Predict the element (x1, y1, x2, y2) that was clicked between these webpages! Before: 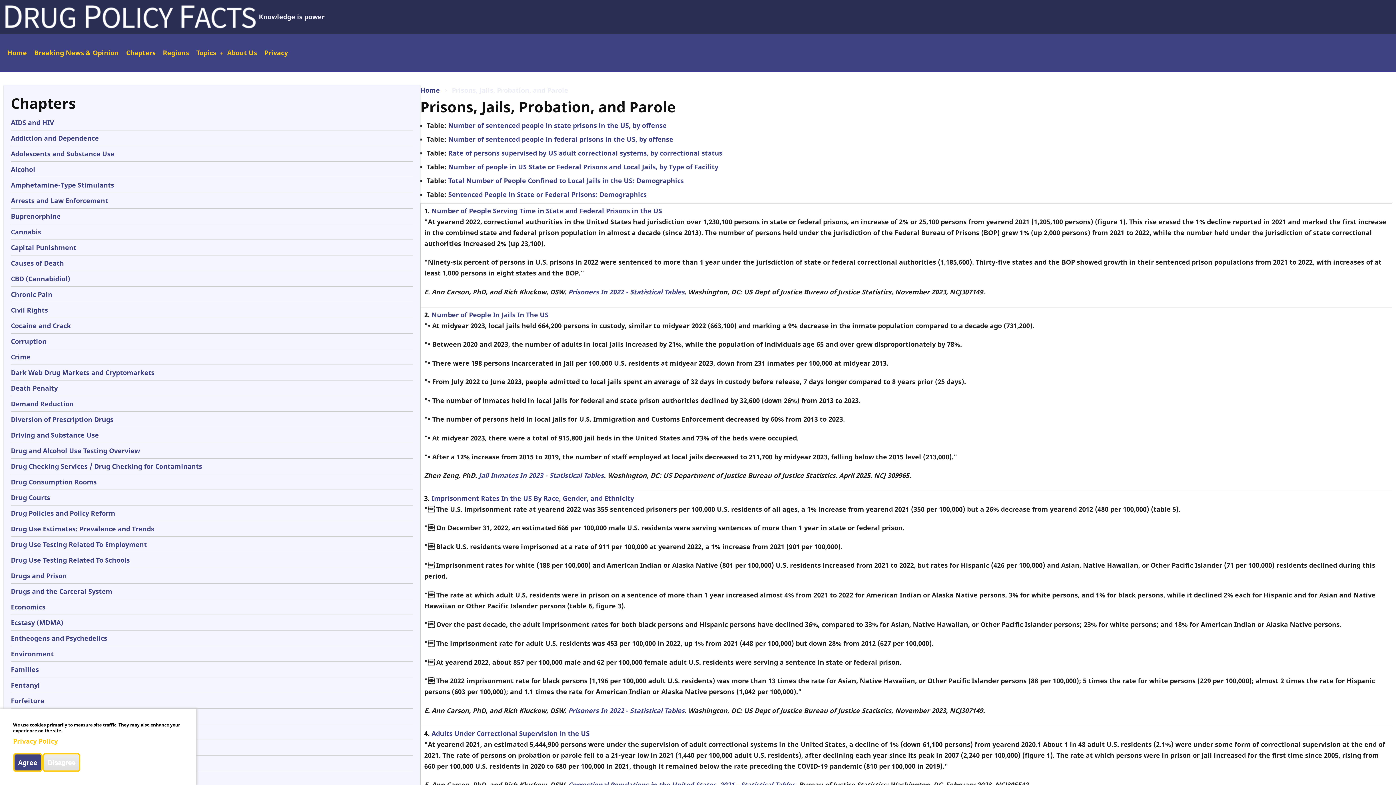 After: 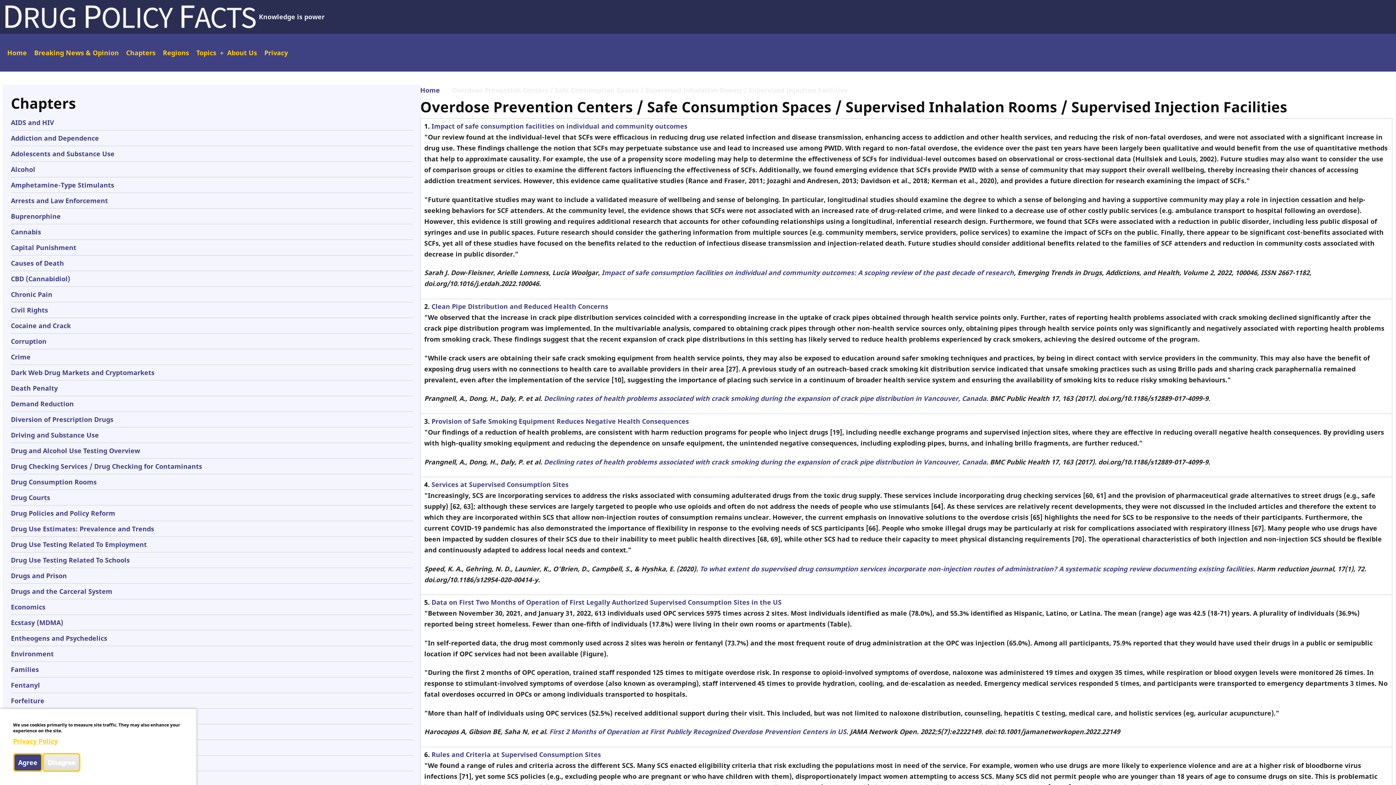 Action: bbox: (10, 477, 96, 486) label: Drug Consumption Rooms